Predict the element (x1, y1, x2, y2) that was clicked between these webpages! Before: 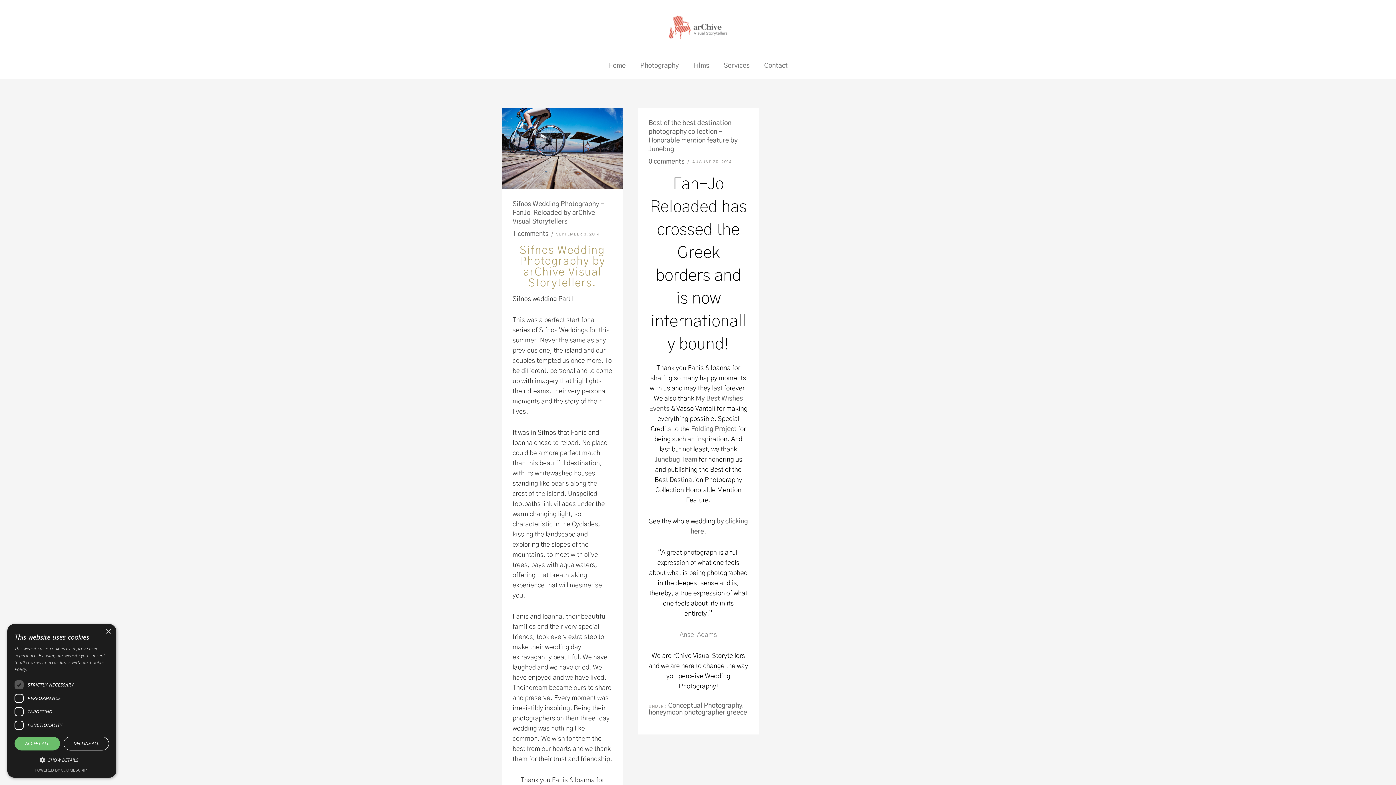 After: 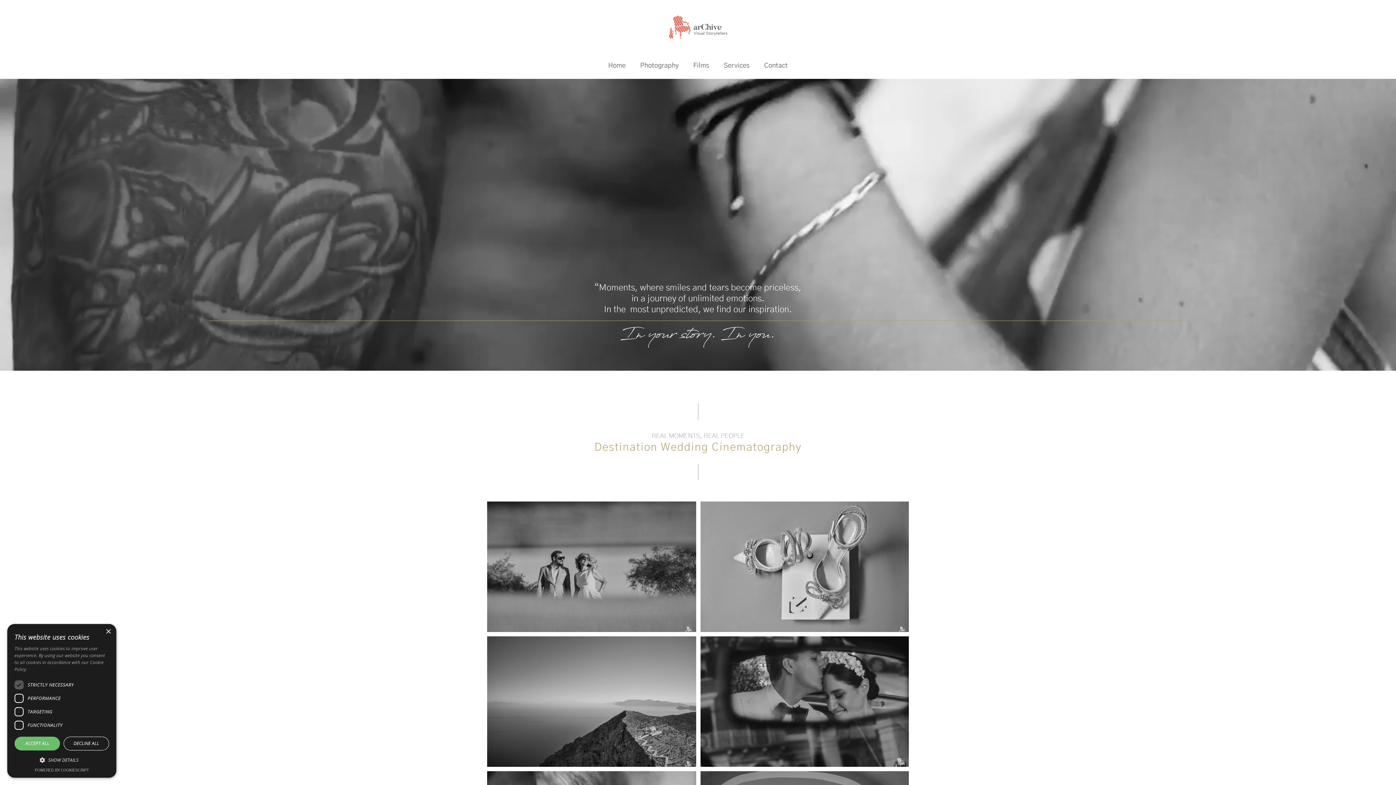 Action: label: Films bbox: (686, 61, 716, 70)